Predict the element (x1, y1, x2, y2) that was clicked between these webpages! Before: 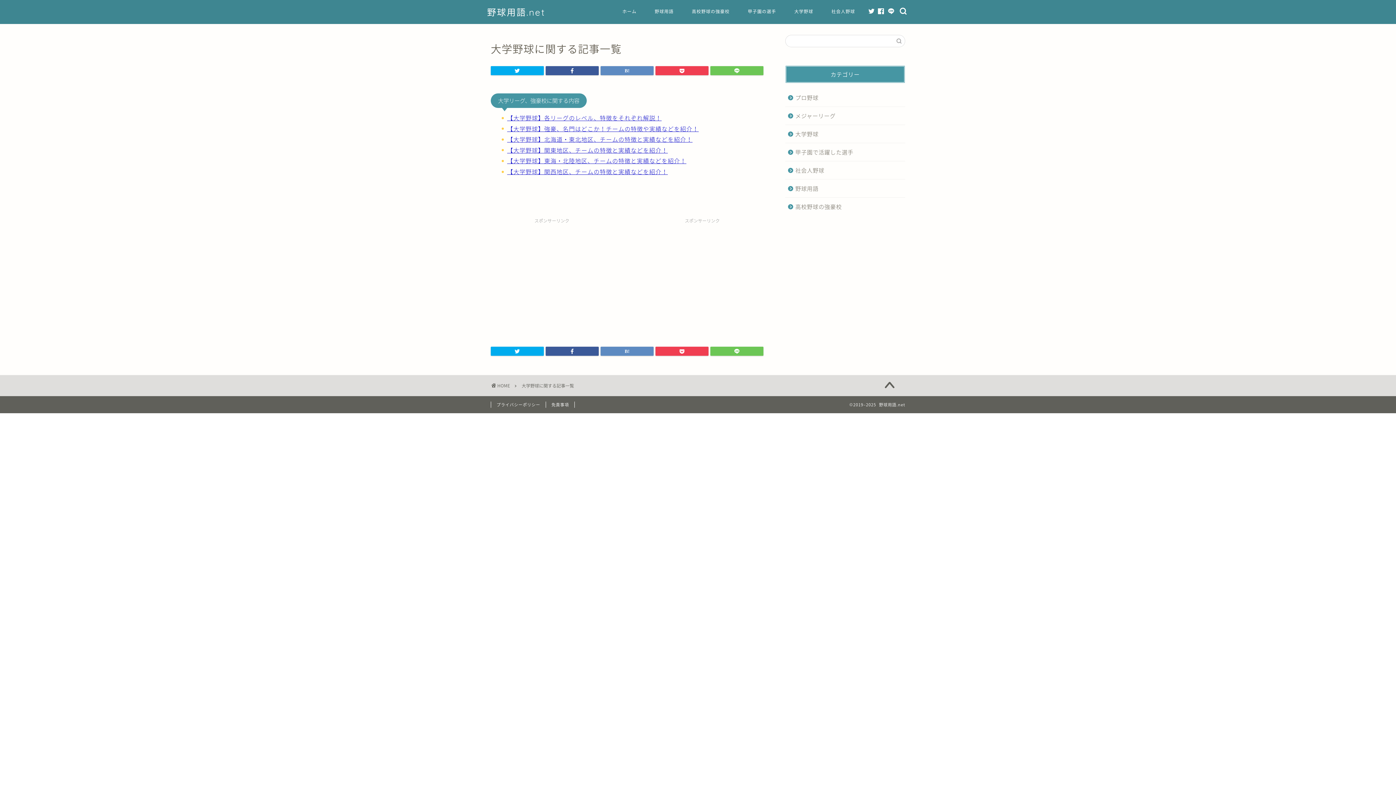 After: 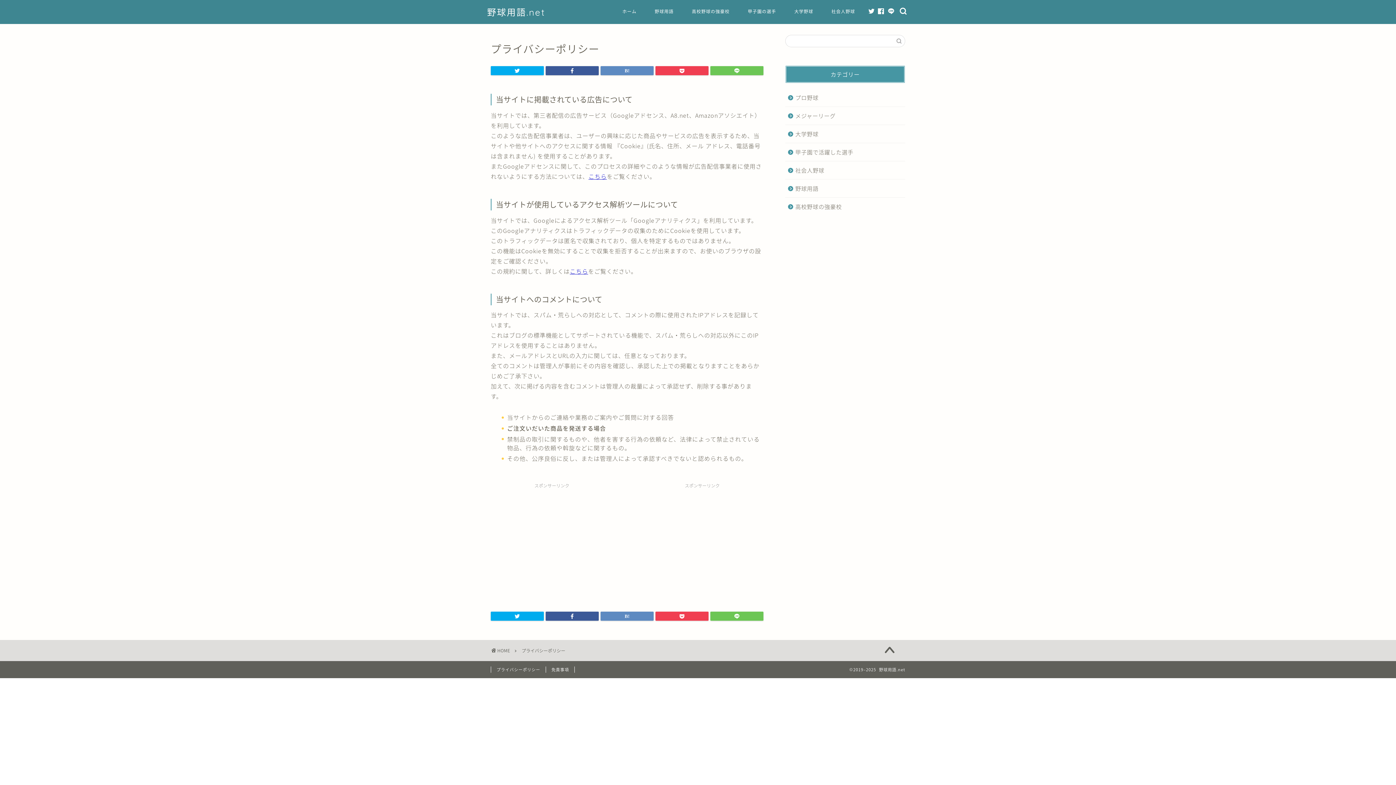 Action: bbox: (490, 401, 546, 407) label: プライバシーポリシー